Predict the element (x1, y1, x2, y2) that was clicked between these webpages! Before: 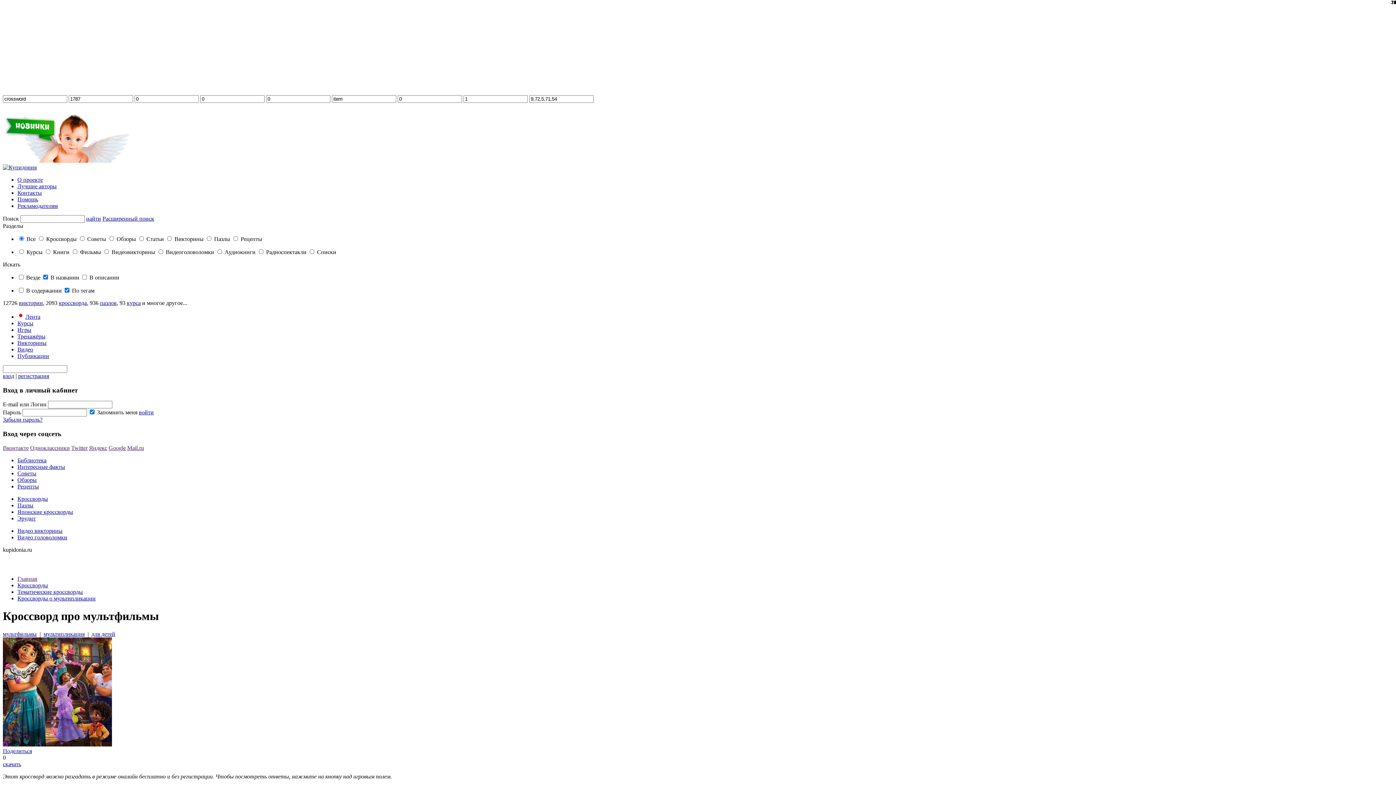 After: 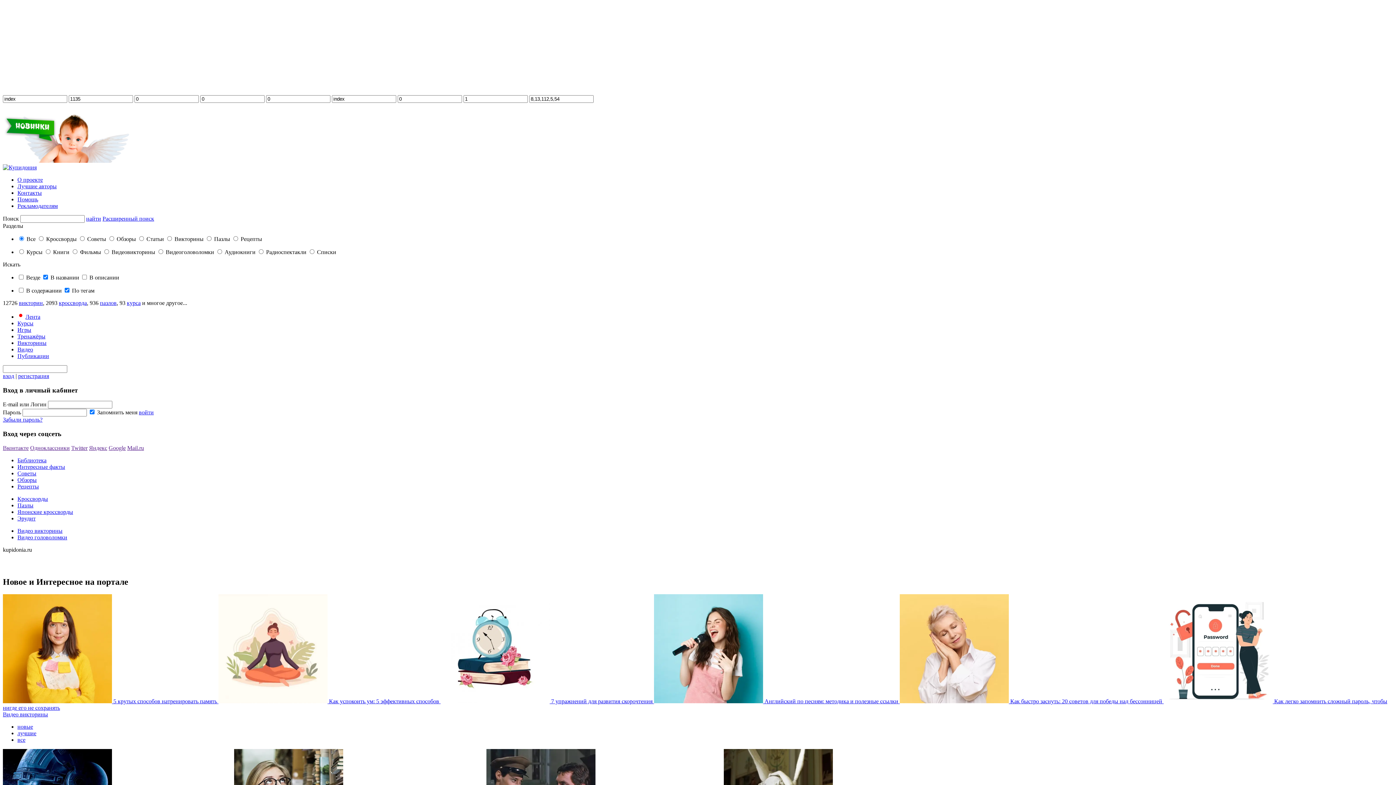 Action: label: Главная bbox: (17, 575, 37, 582)